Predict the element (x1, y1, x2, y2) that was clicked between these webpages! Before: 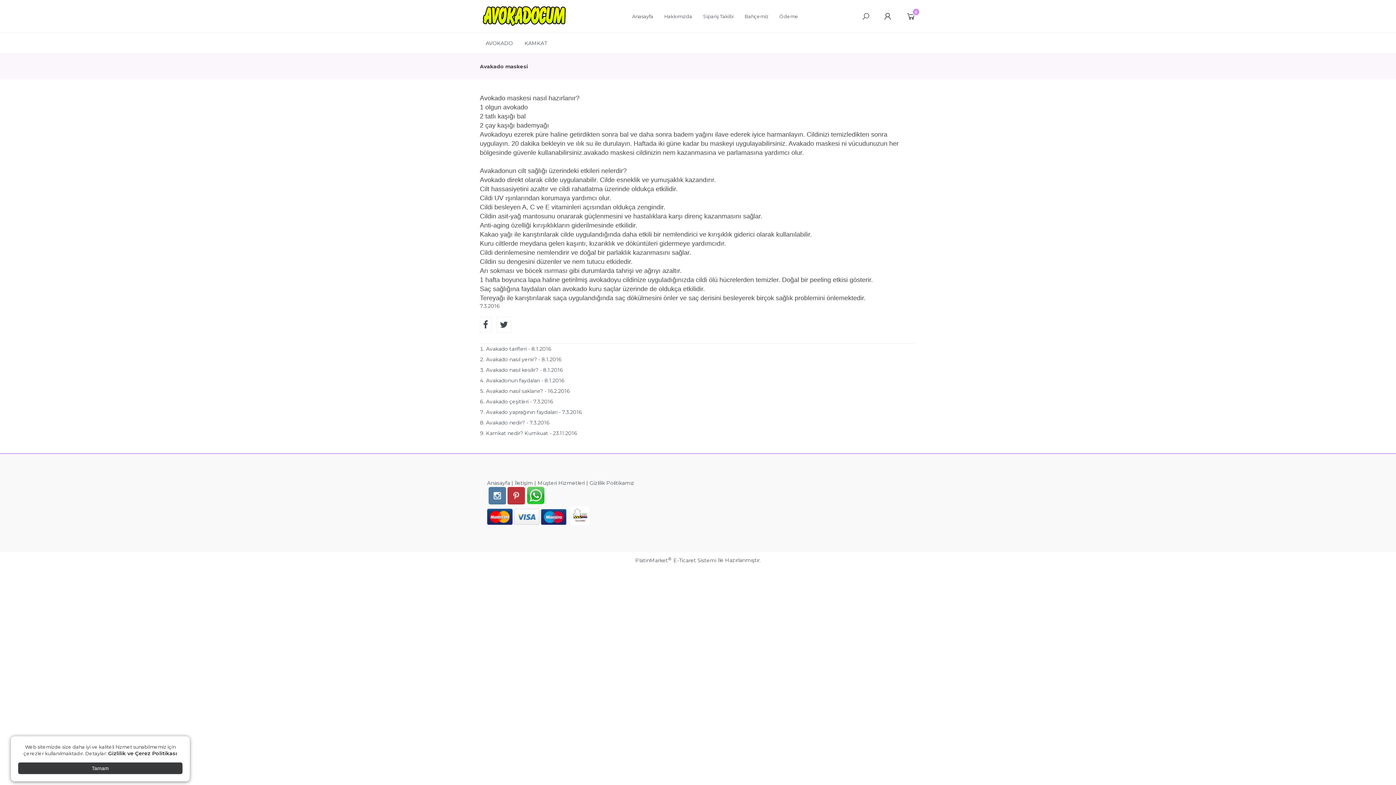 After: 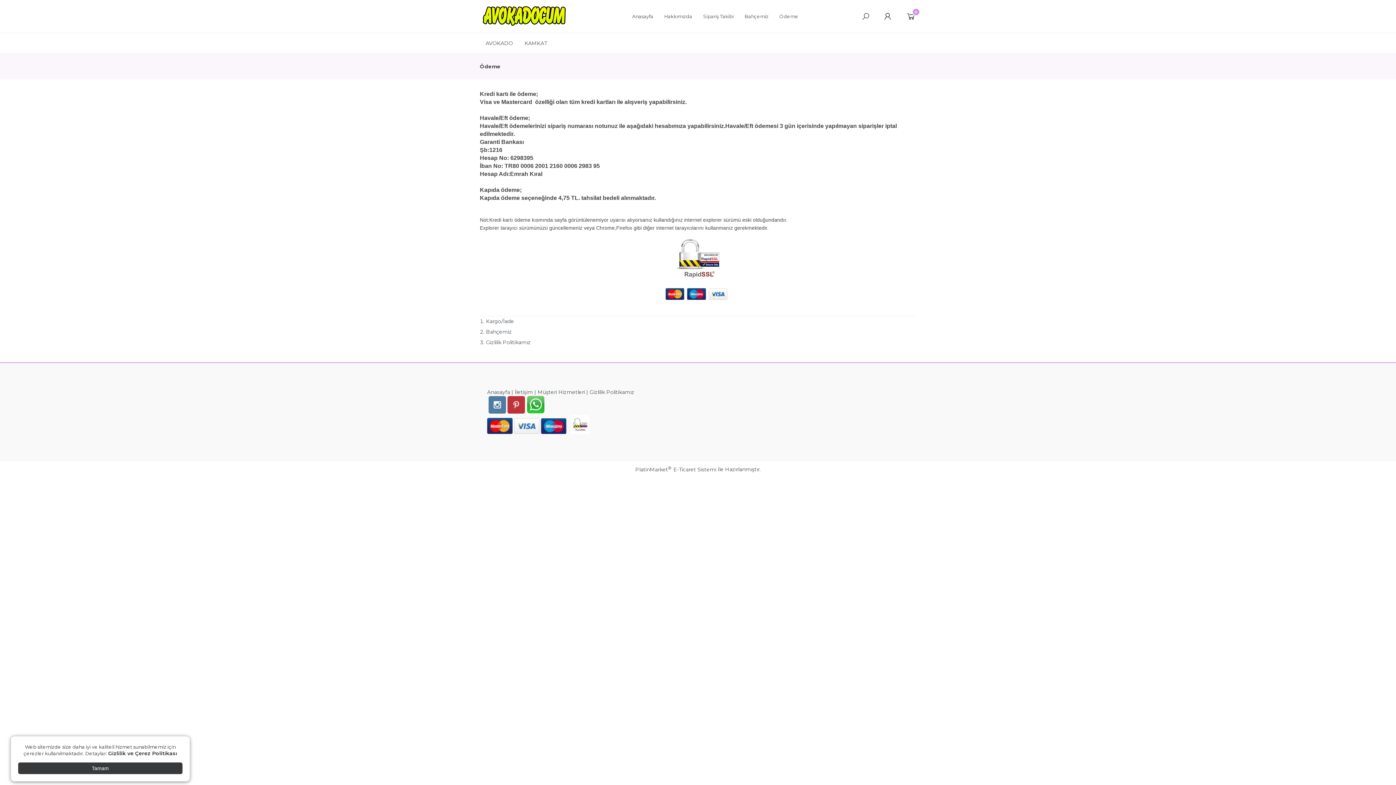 Action: bbox: (774, 13, 804, 19) label: Ödeme